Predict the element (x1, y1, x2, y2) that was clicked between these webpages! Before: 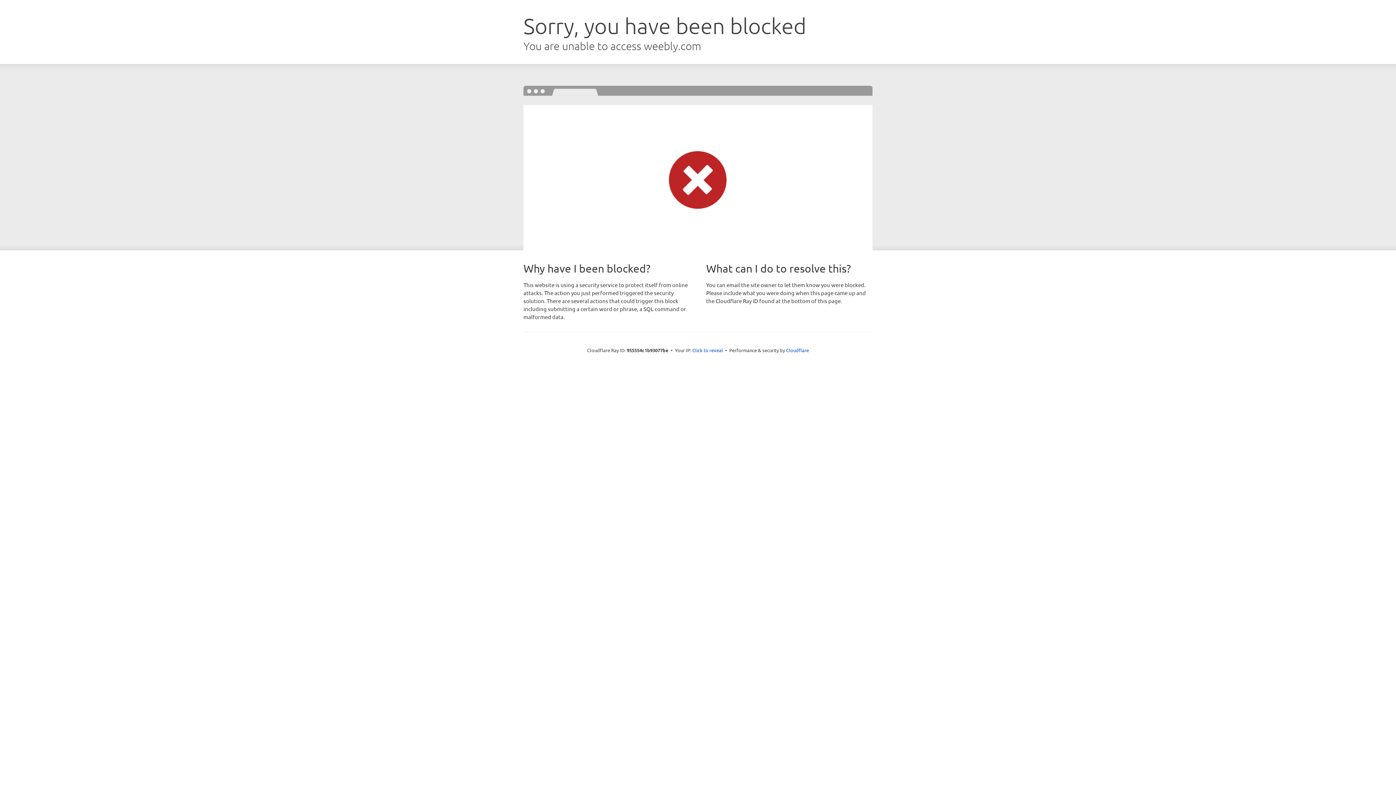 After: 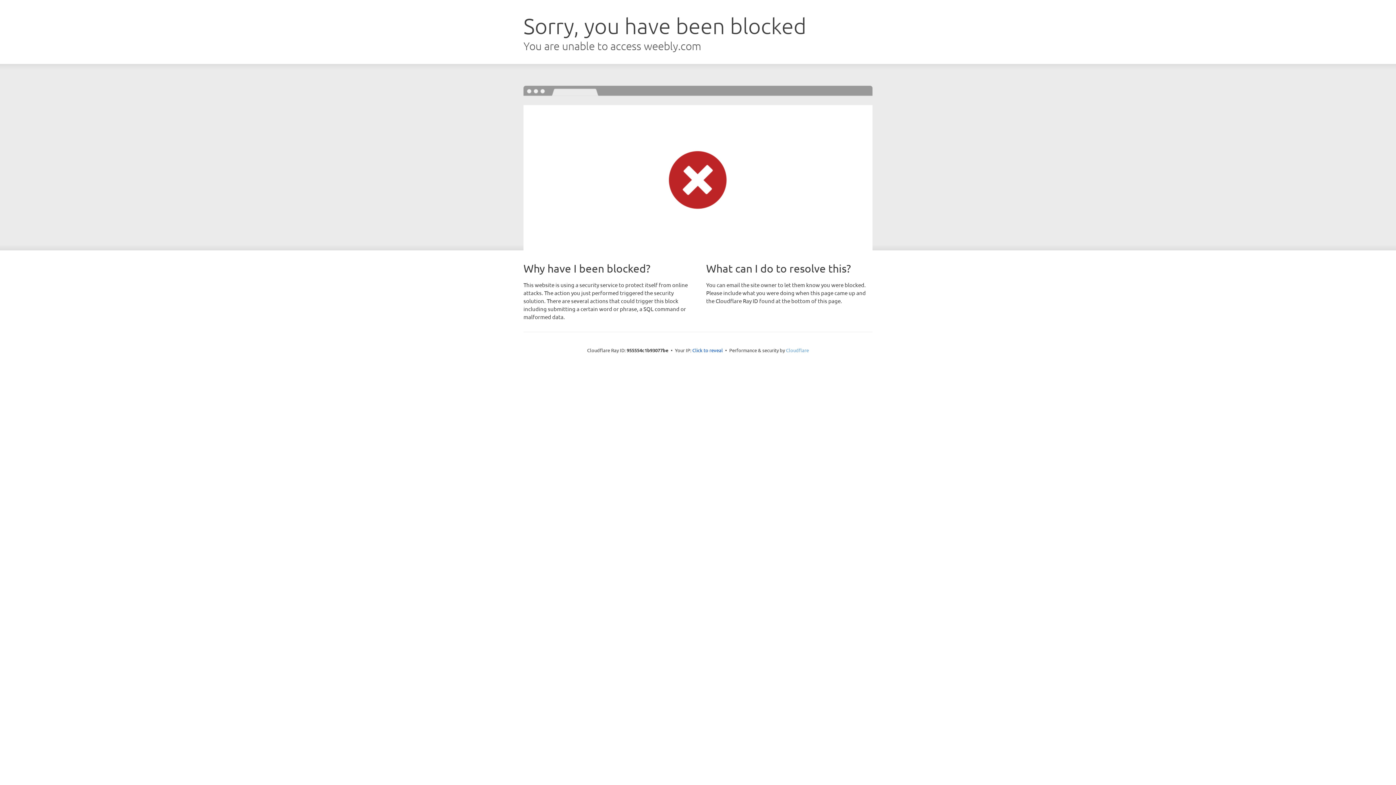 Action: bbox: (786, 347, 809, 353) label: Cloudflare